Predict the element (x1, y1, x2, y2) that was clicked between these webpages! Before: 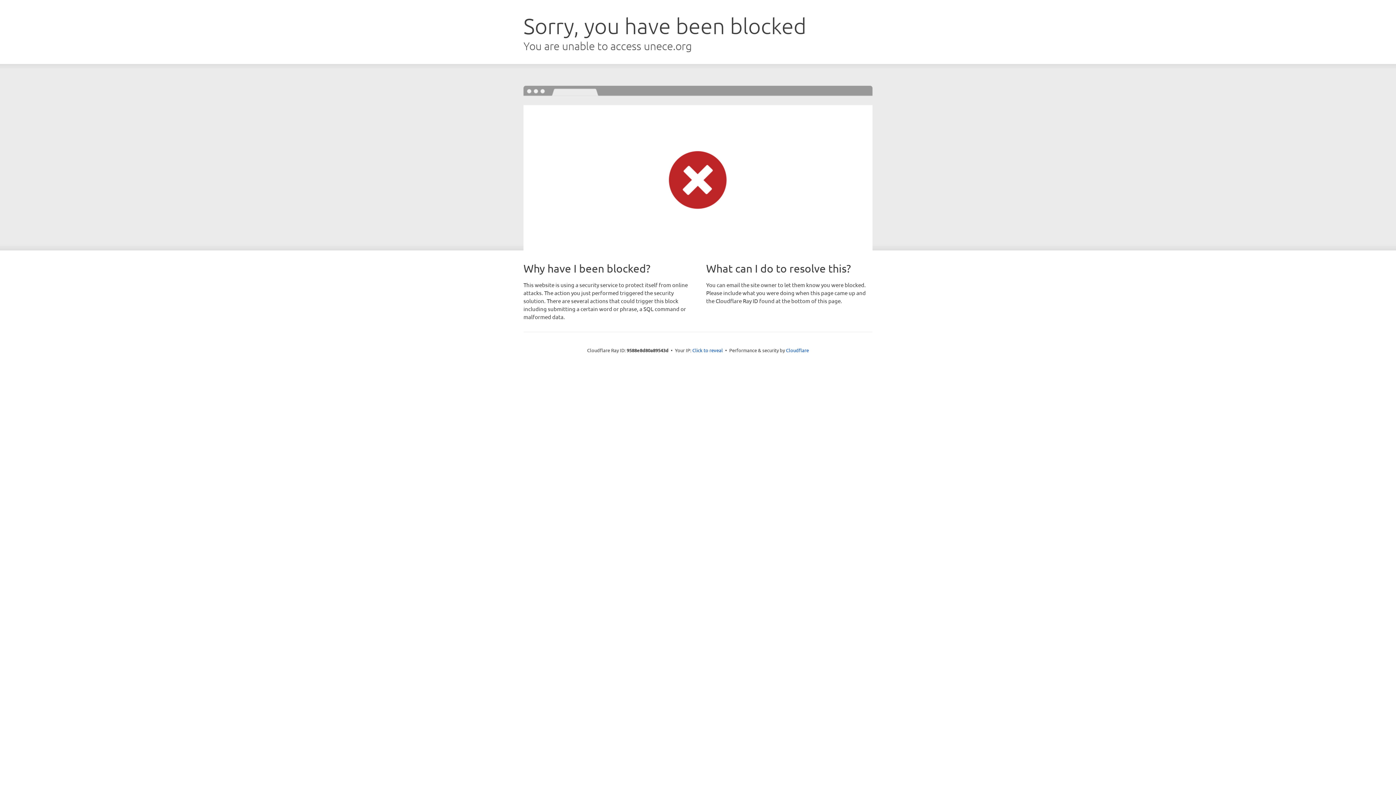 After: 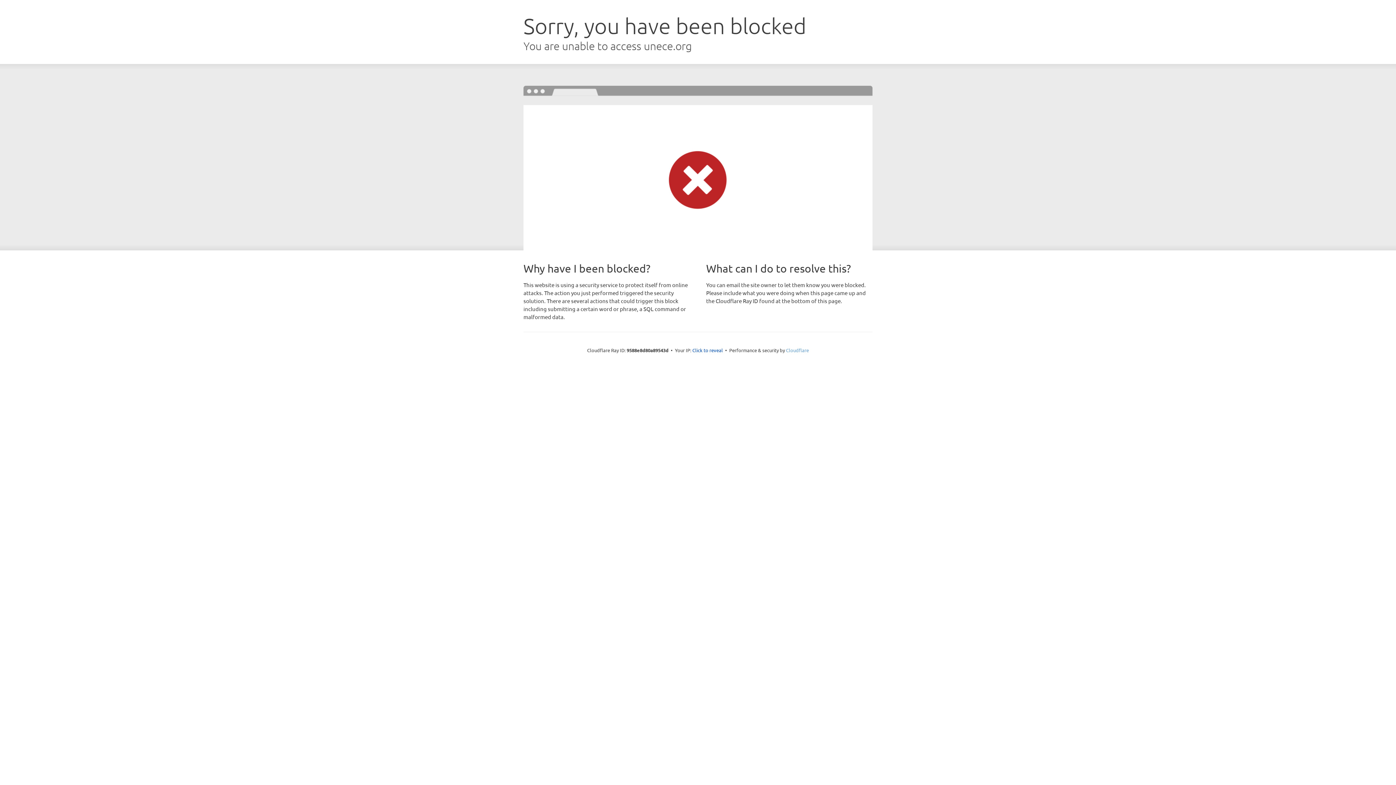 Action: bbox: (786, 347, 809, 353) label: Cloudflare